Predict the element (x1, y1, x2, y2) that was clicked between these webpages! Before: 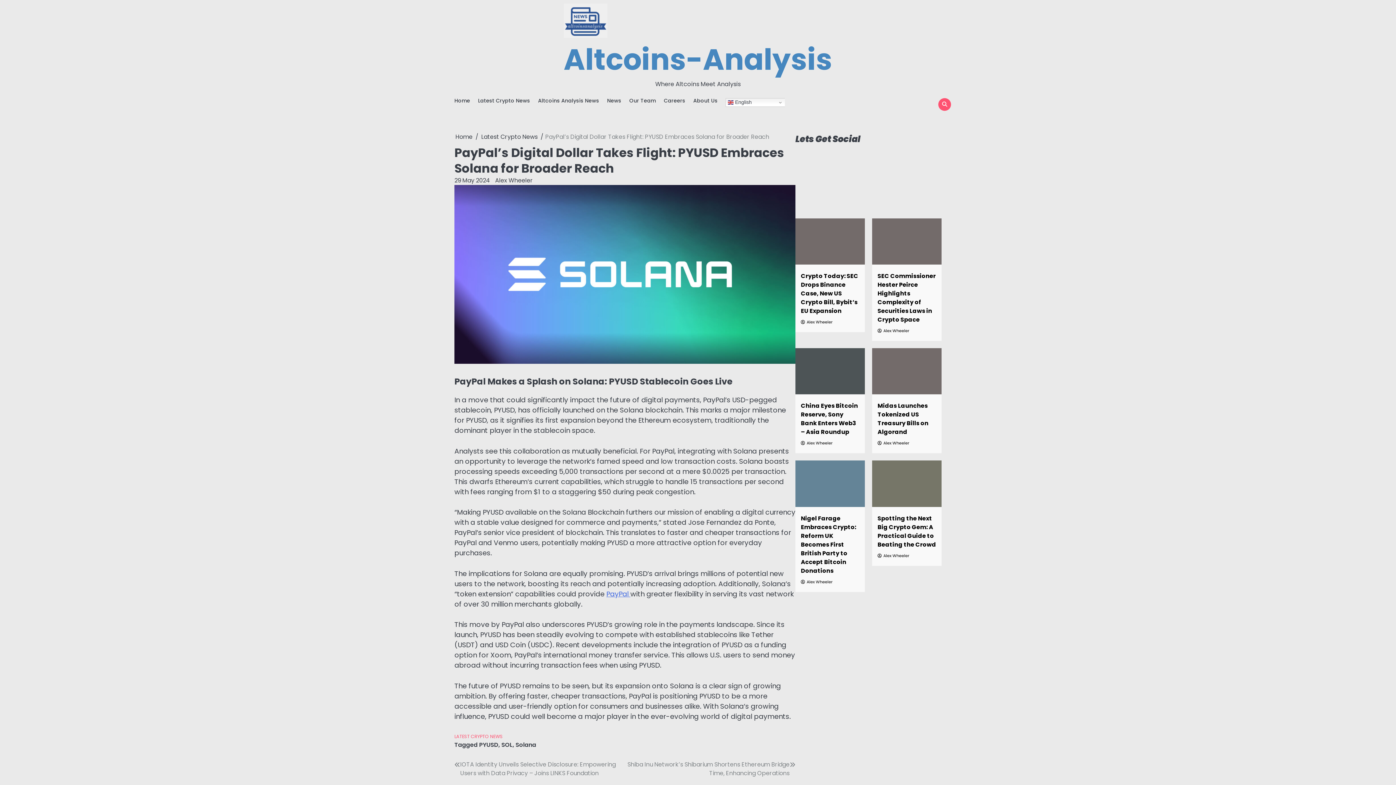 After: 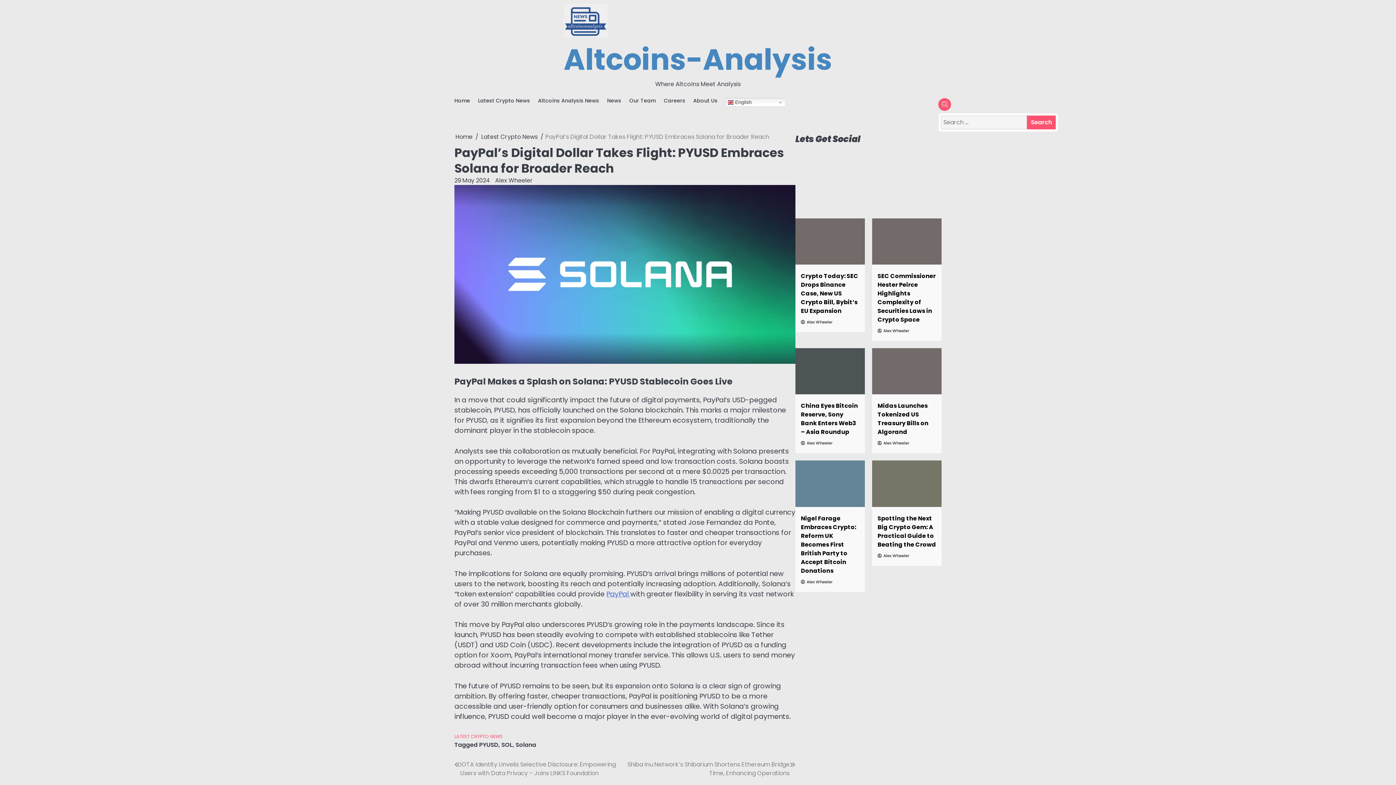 Action: bbox: (938, 98, 951, 110)